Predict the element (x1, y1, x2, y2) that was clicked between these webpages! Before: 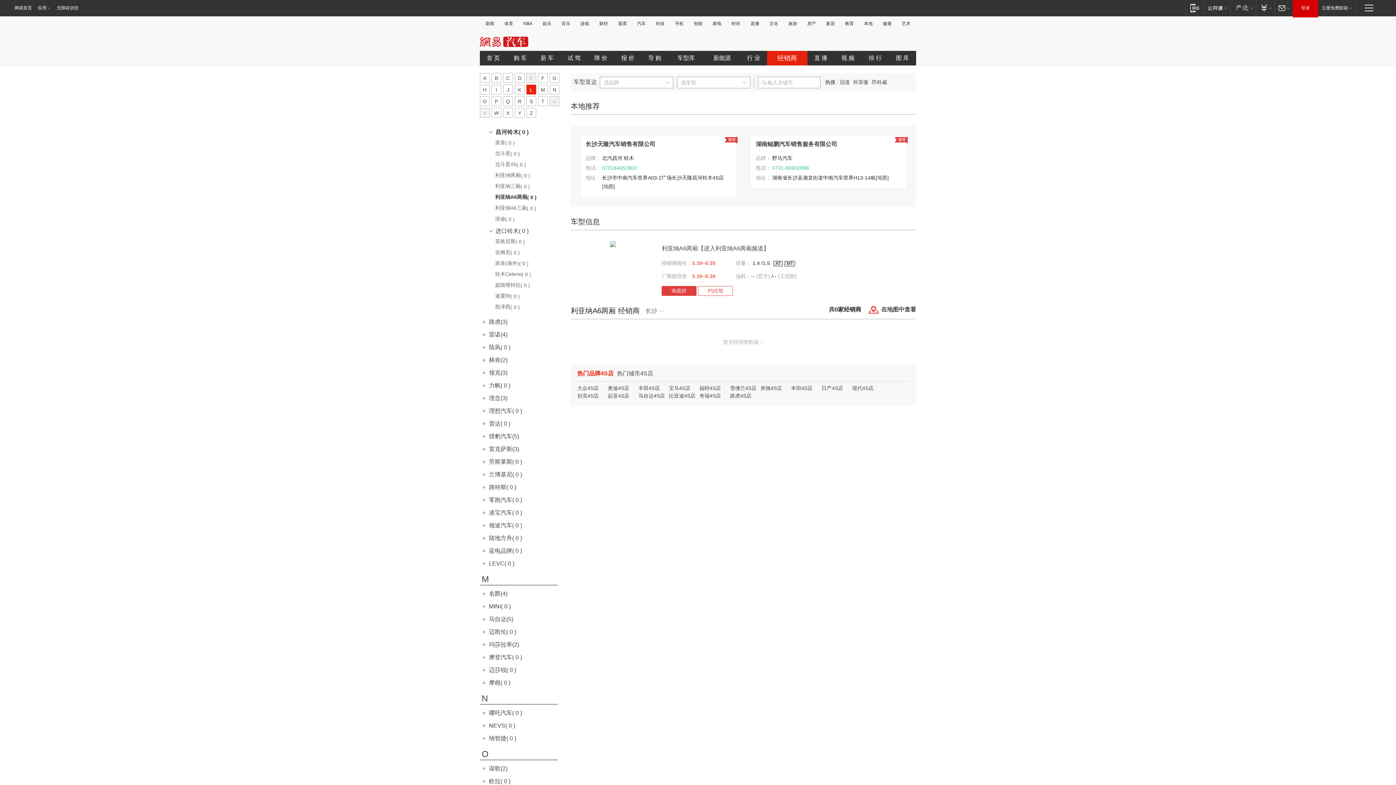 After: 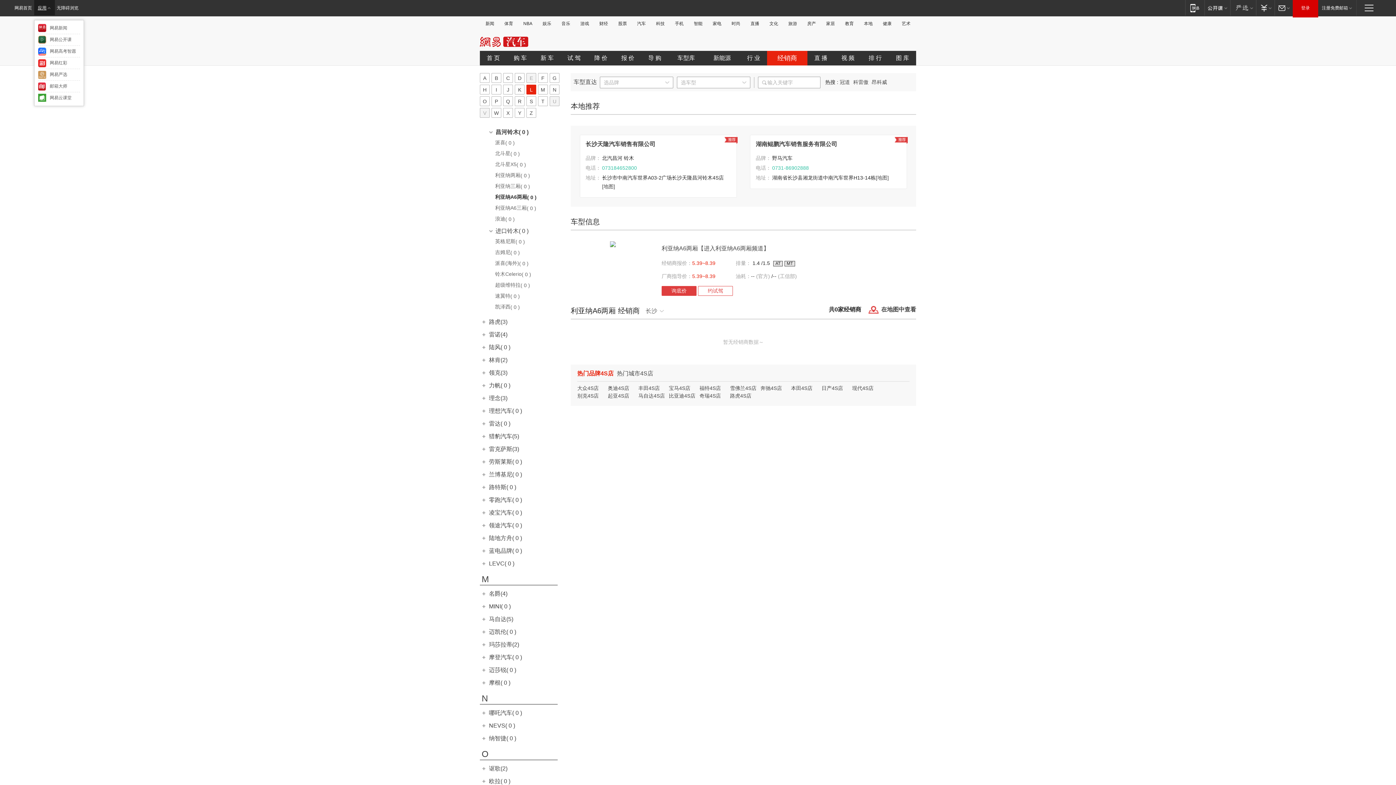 Action: bbox: (34, 0, 54, 15) label: 应用